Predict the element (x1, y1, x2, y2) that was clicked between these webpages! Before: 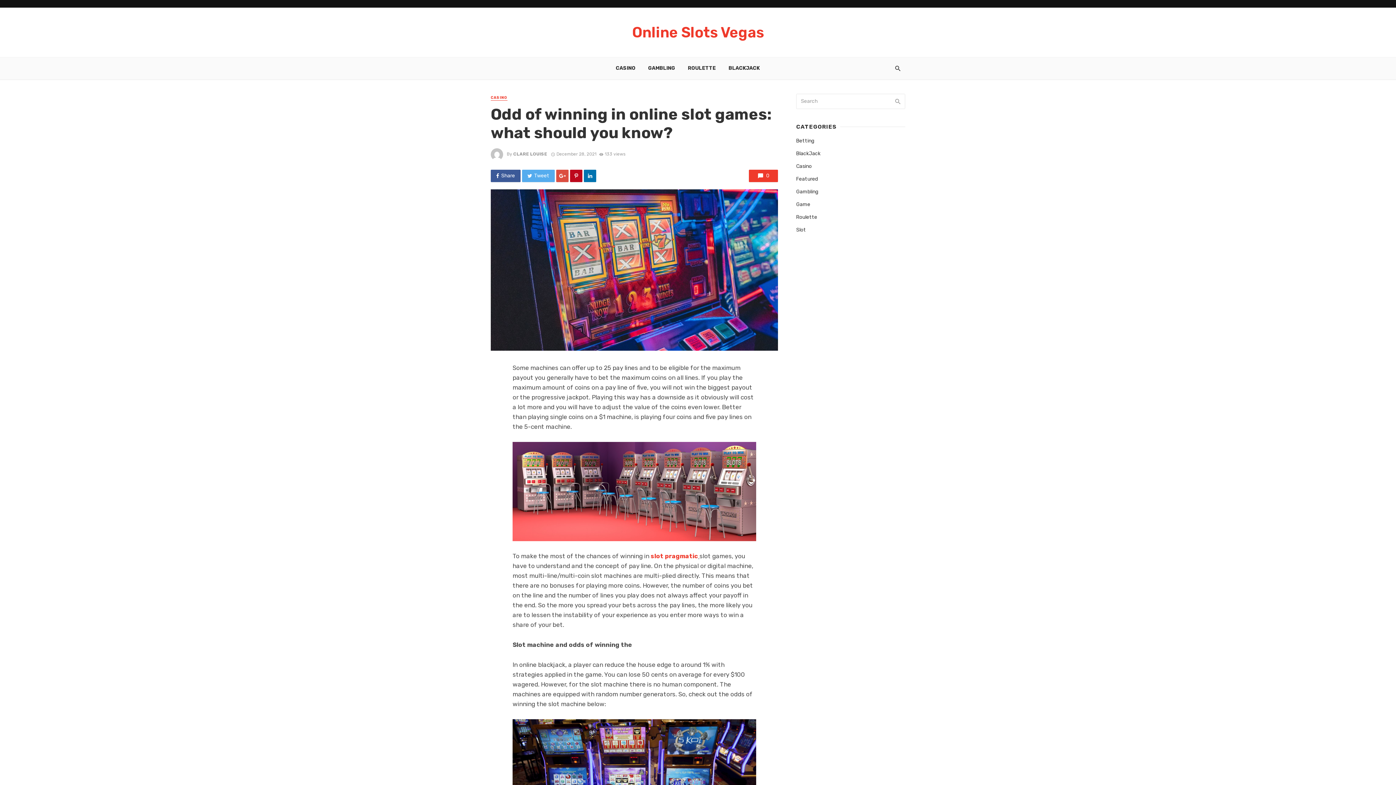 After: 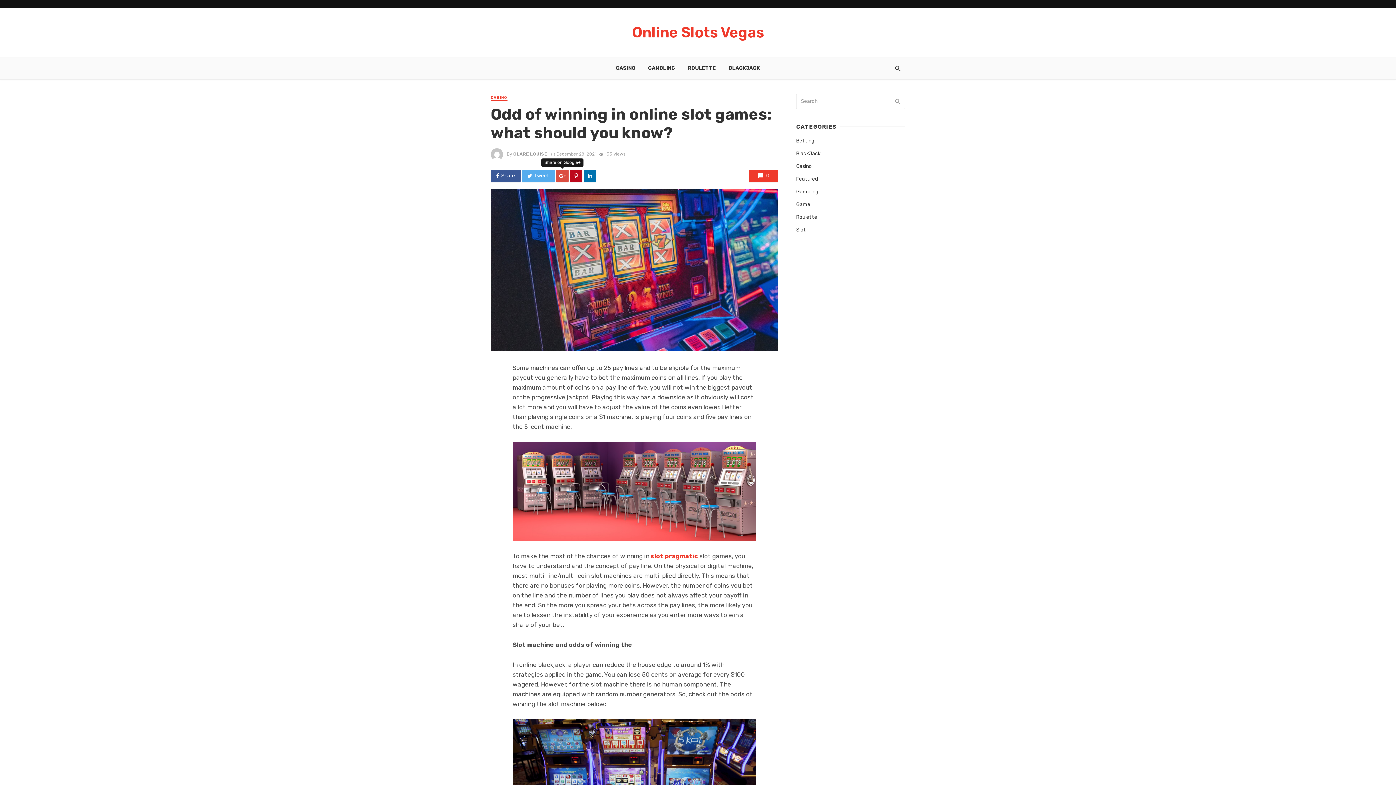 Action: bbox: (556, 169, 568, 182)